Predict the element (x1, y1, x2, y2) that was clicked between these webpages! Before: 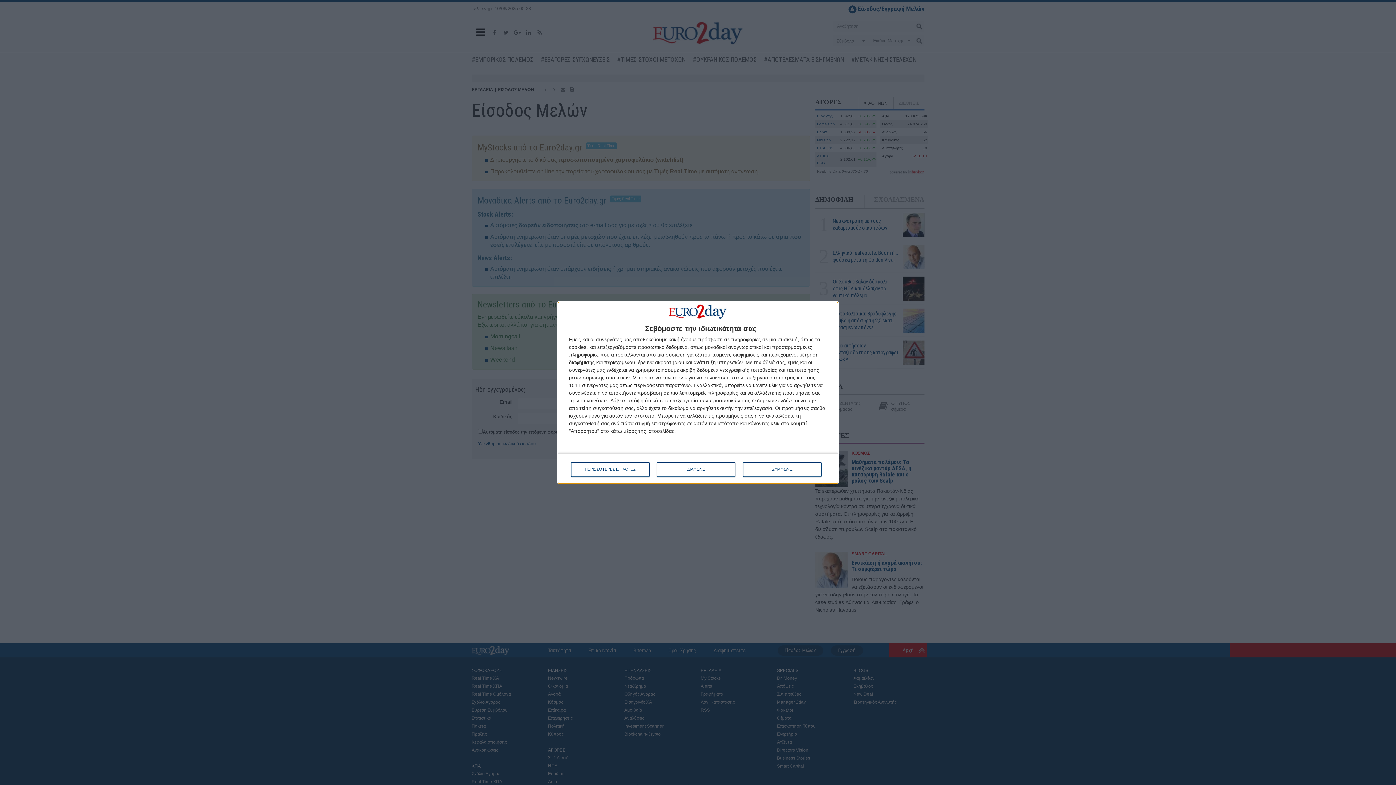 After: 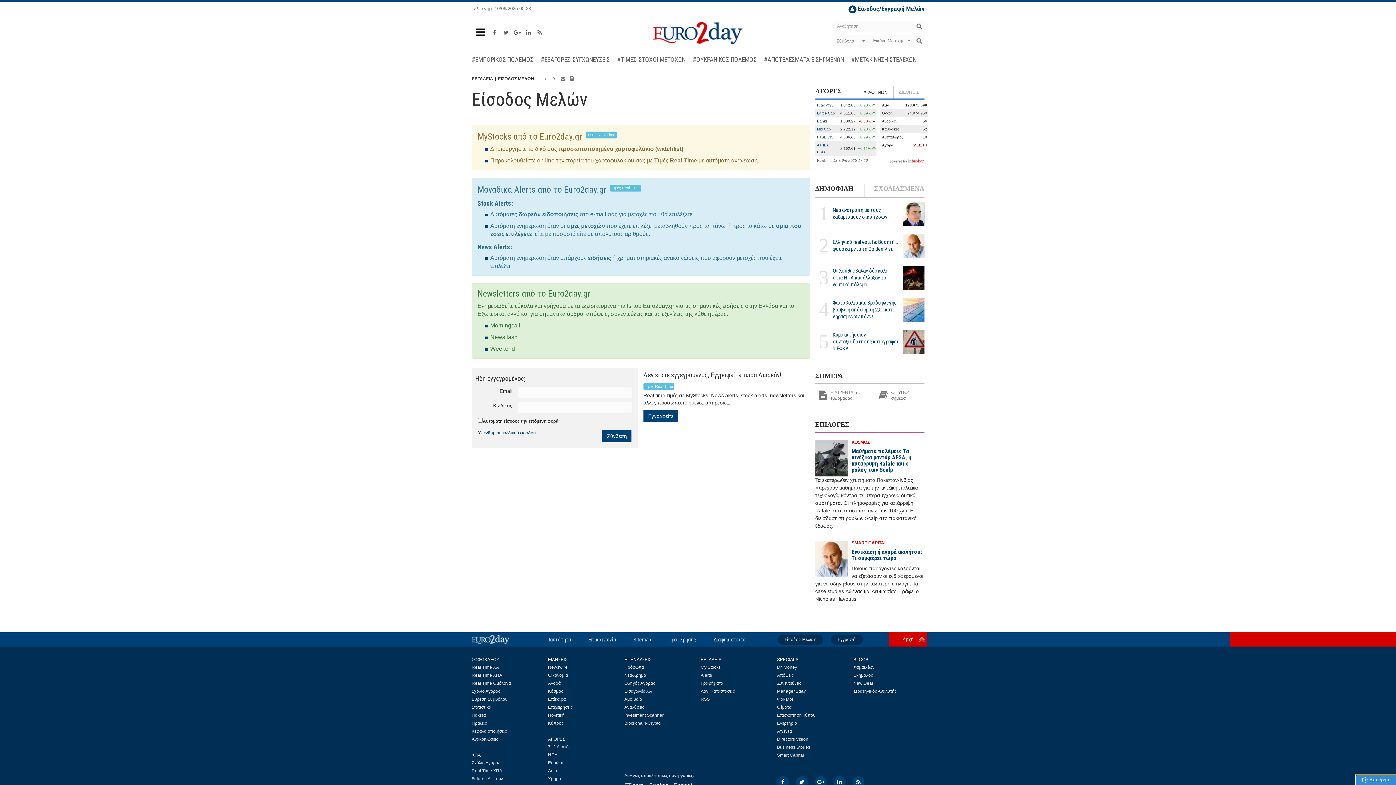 Action: bbox: (743, 462, 821, 476) label: ΣΥΜΦΩΝΩ